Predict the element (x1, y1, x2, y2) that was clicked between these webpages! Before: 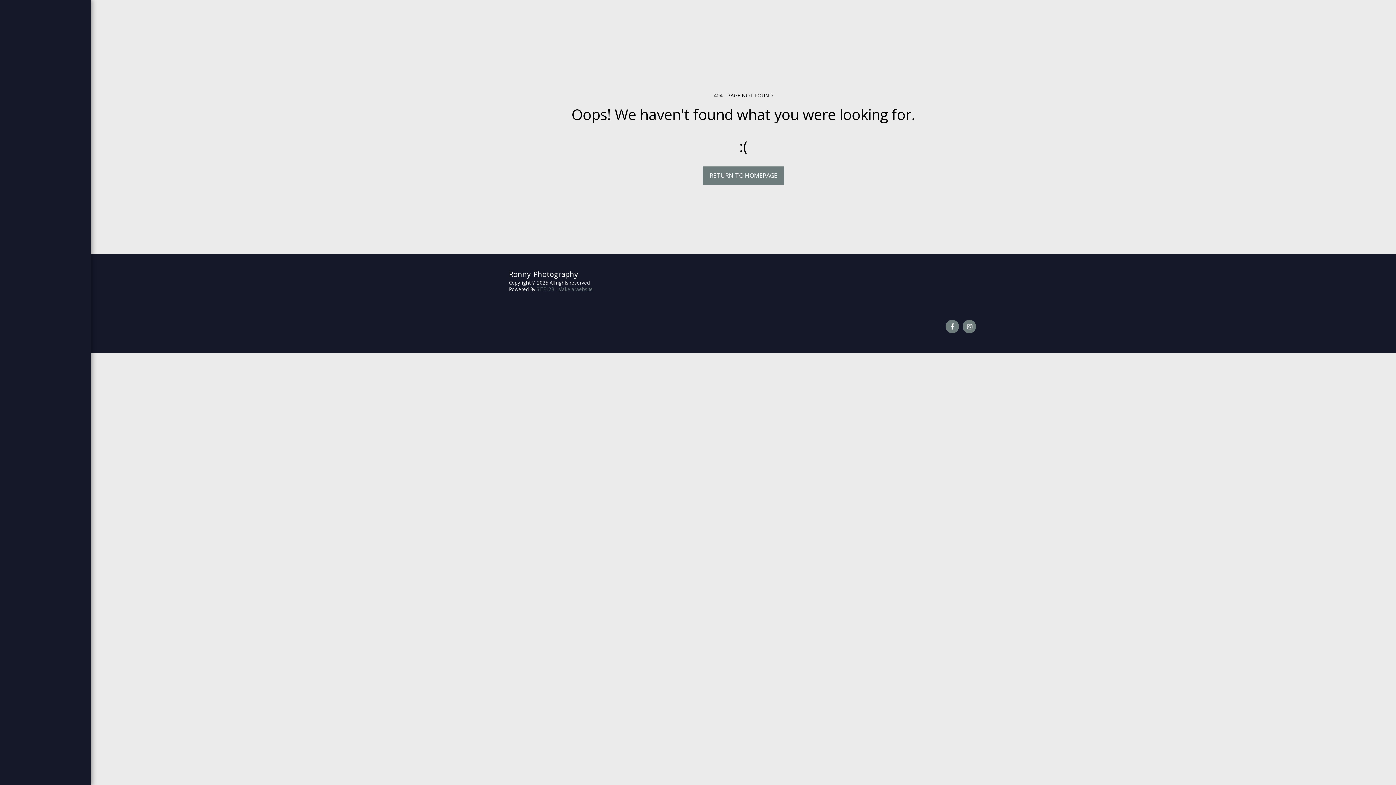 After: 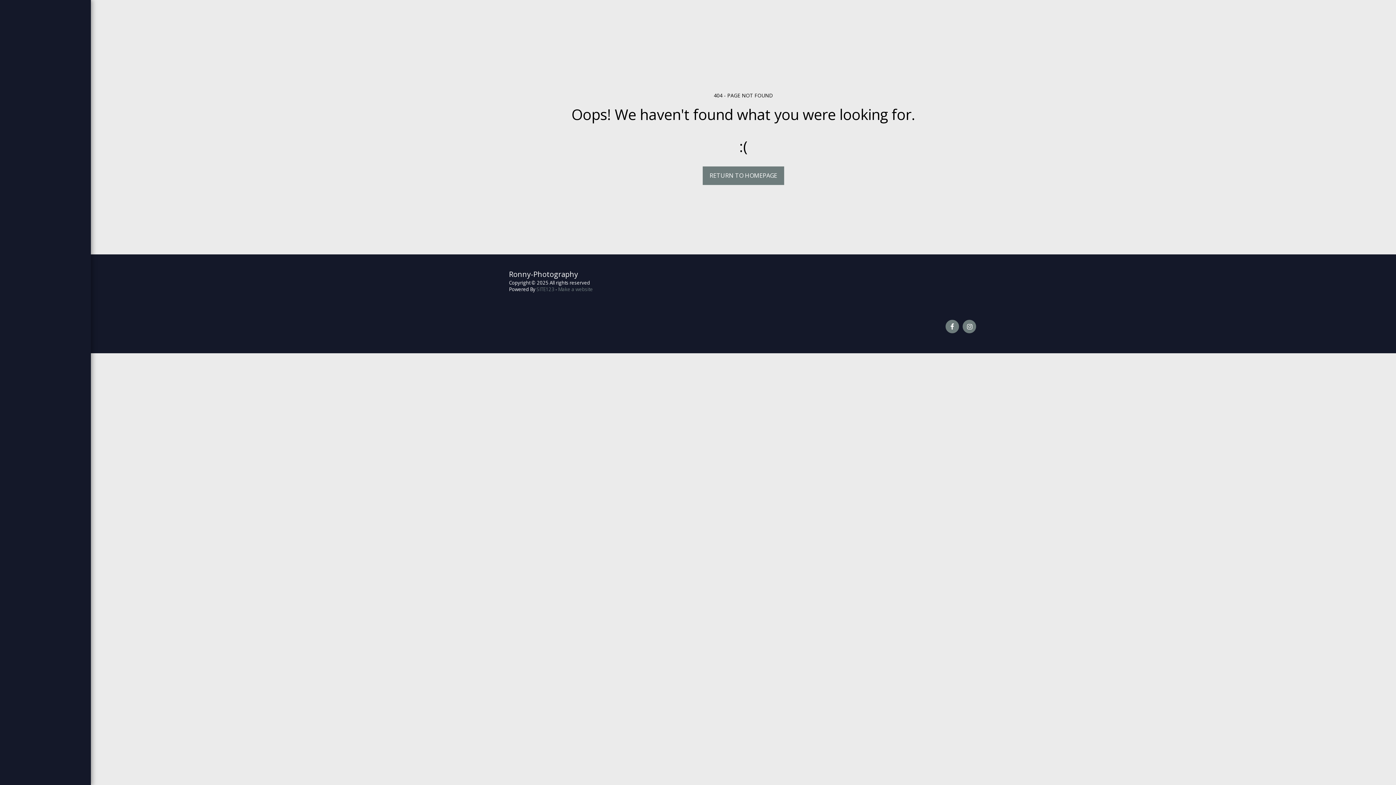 Action: label: ARCHITECTURE PHOTOGRAPHY   bbox: (7, 217, 83, 233)